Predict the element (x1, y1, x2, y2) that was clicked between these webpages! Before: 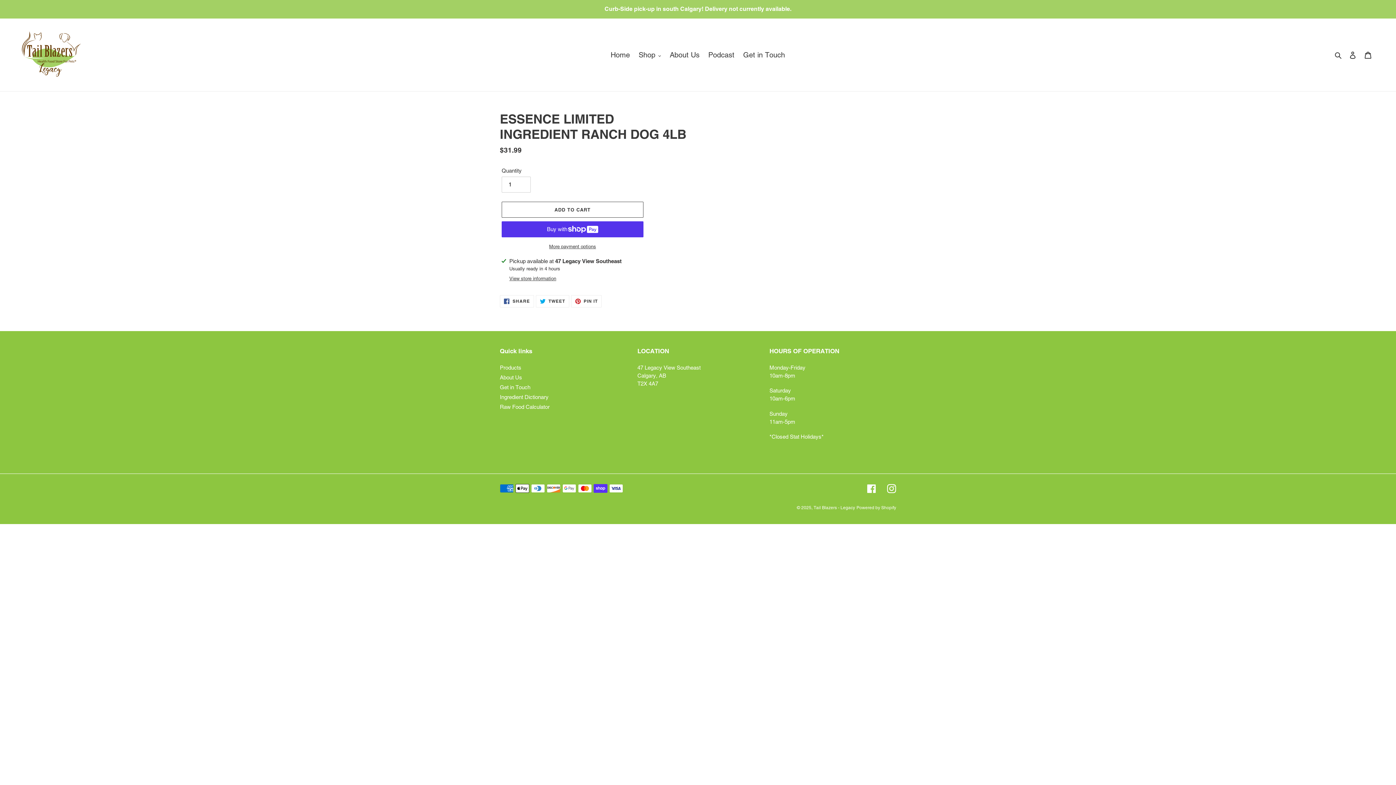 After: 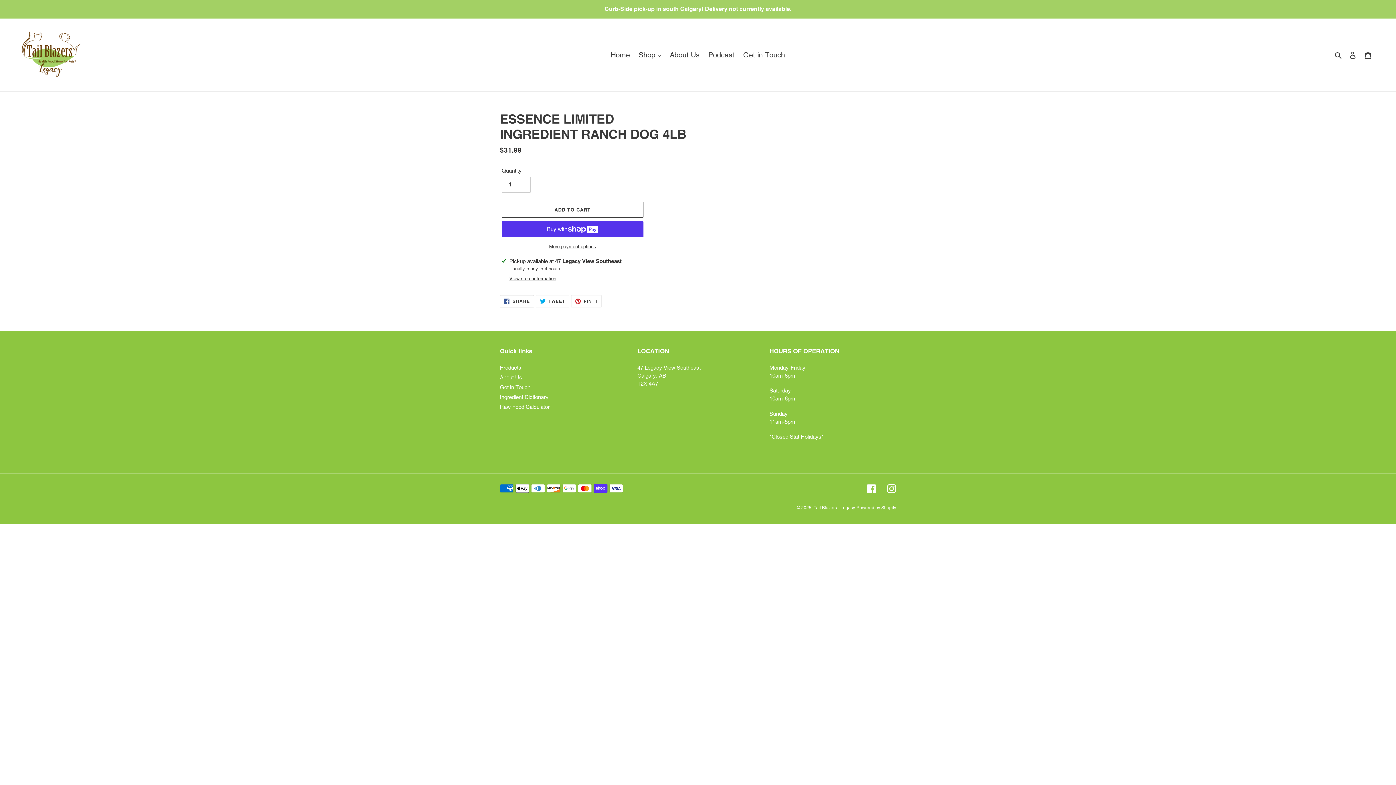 Action: bbox: (500, 295, 534, 307) label:  SHARE
SHARE ON FACEBOOK